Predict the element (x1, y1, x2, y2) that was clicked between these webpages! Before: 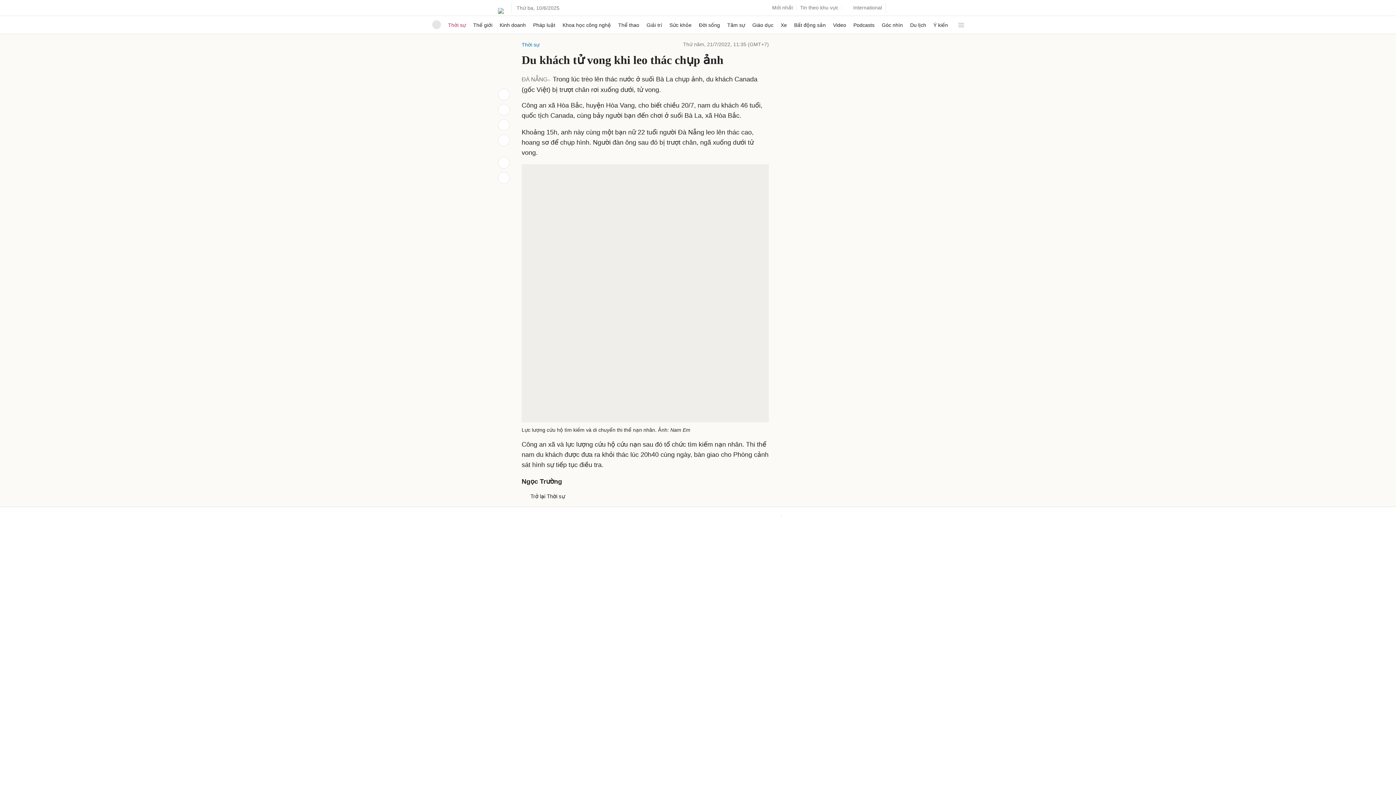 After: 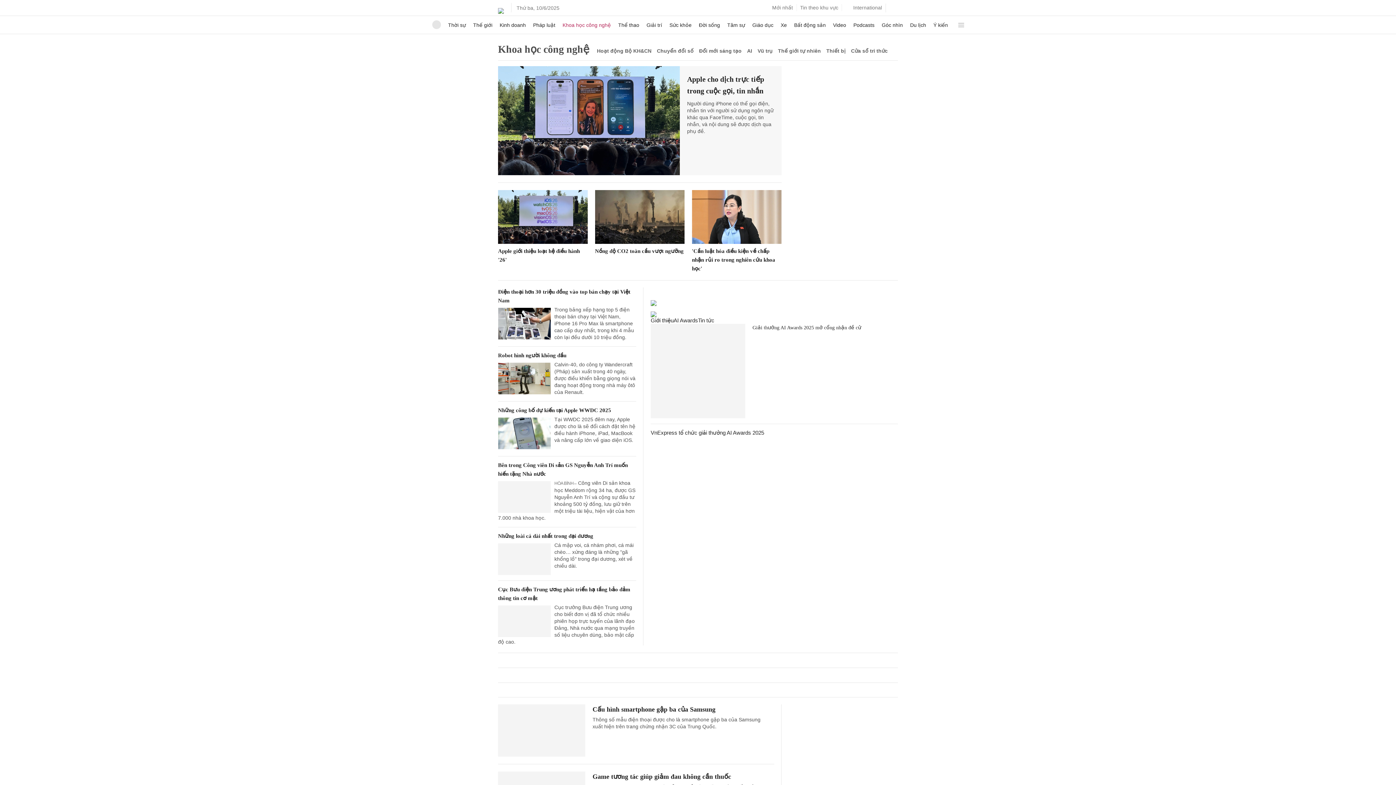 Action: label: Khoa học công nghệ bbox: (562, 16, 611, 33)